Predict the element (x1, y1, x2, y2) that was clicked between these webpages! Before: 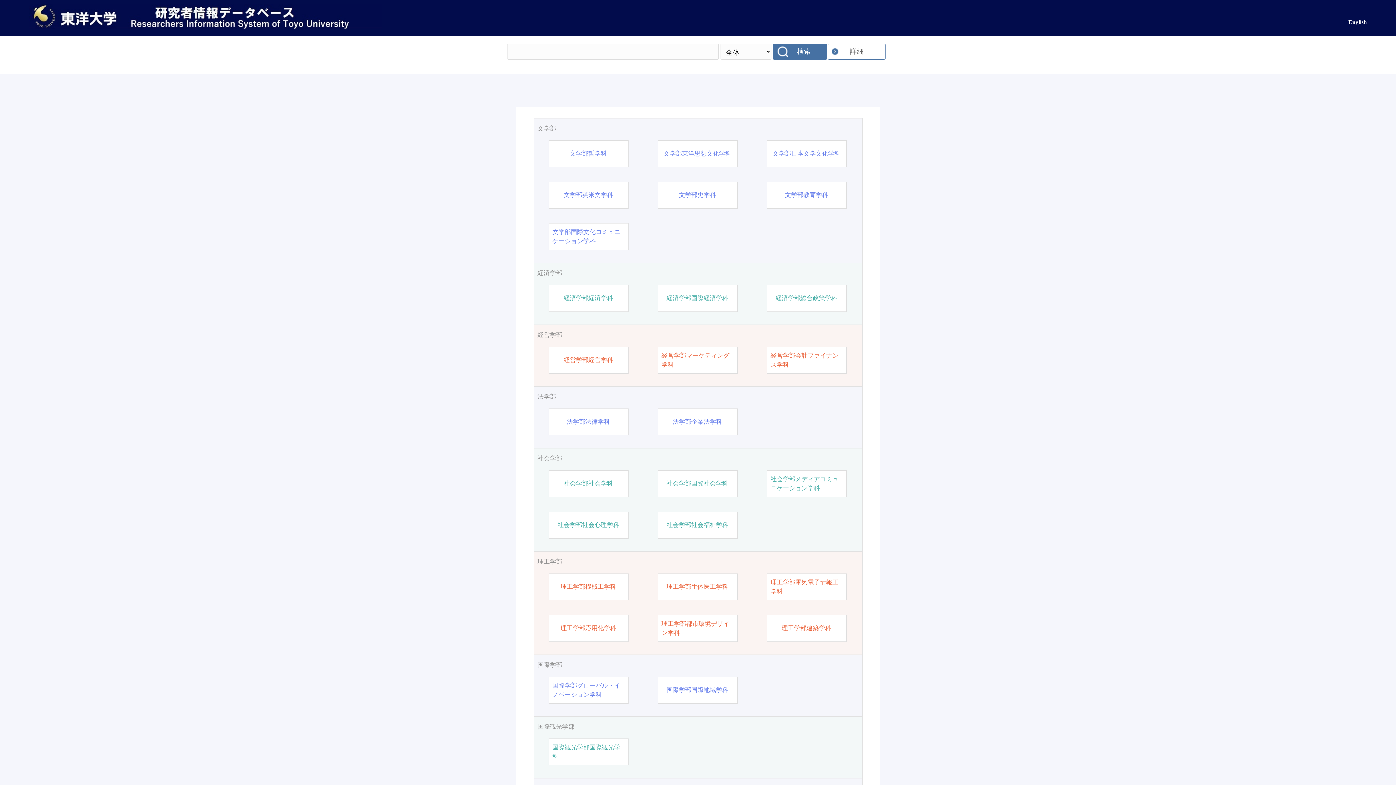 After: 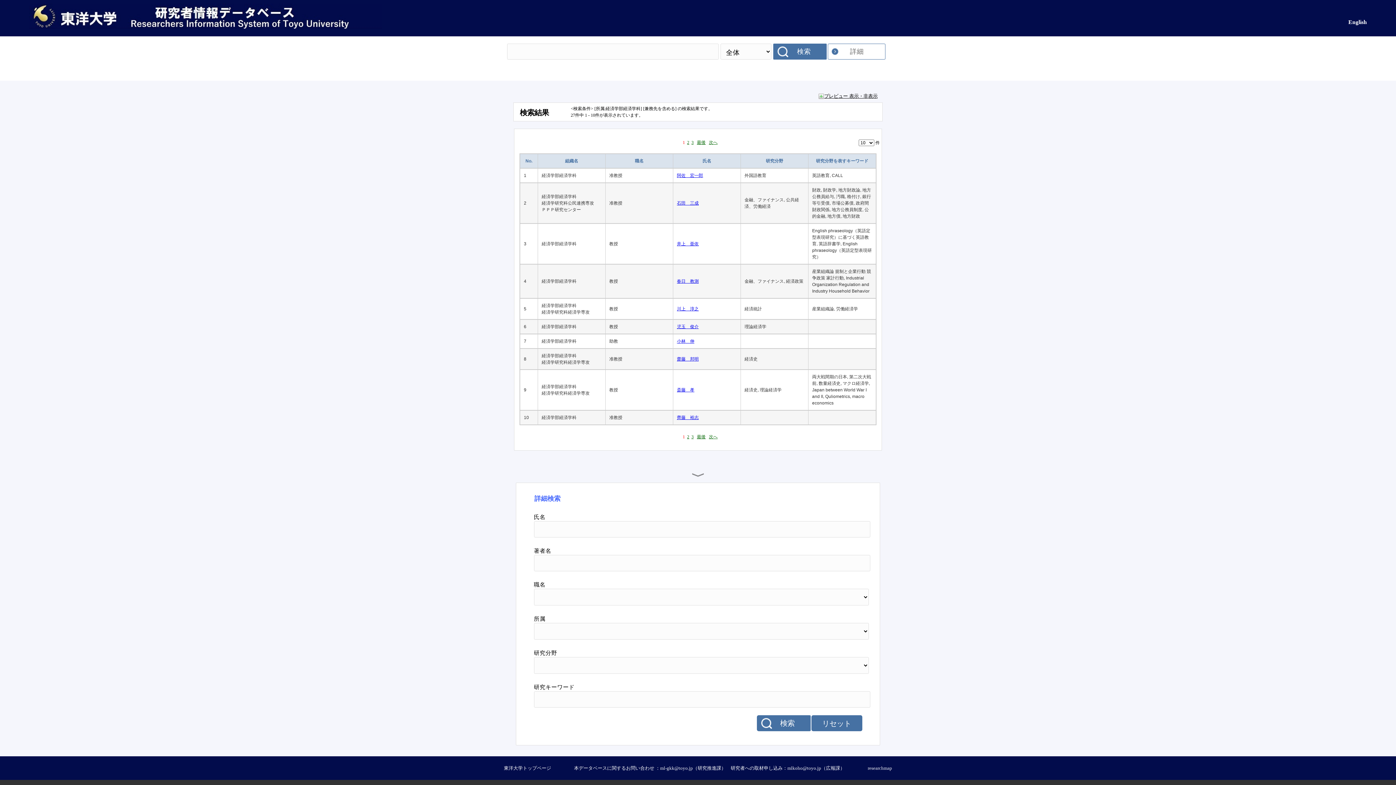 Action: bbox: (563, 293, 613, 302) label: 経済学部経済学科